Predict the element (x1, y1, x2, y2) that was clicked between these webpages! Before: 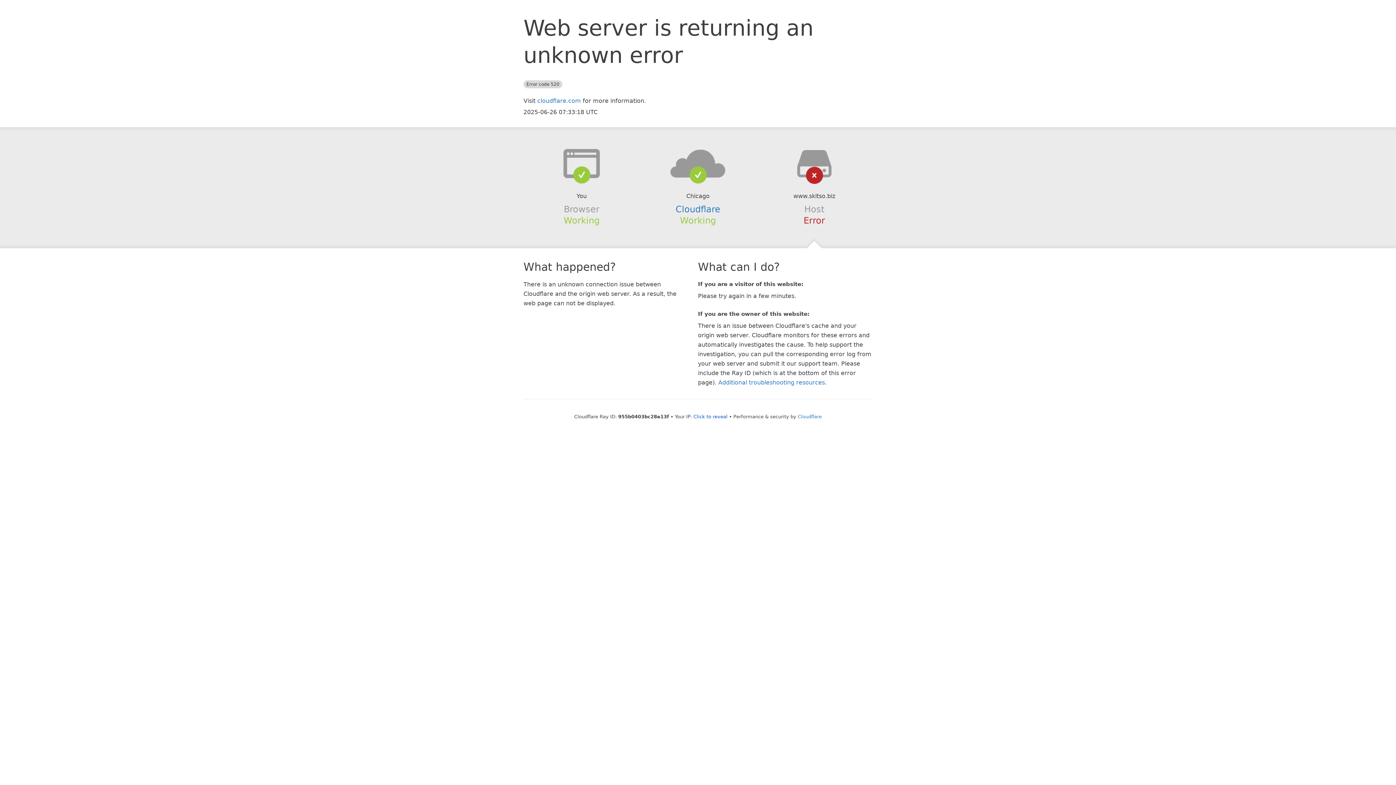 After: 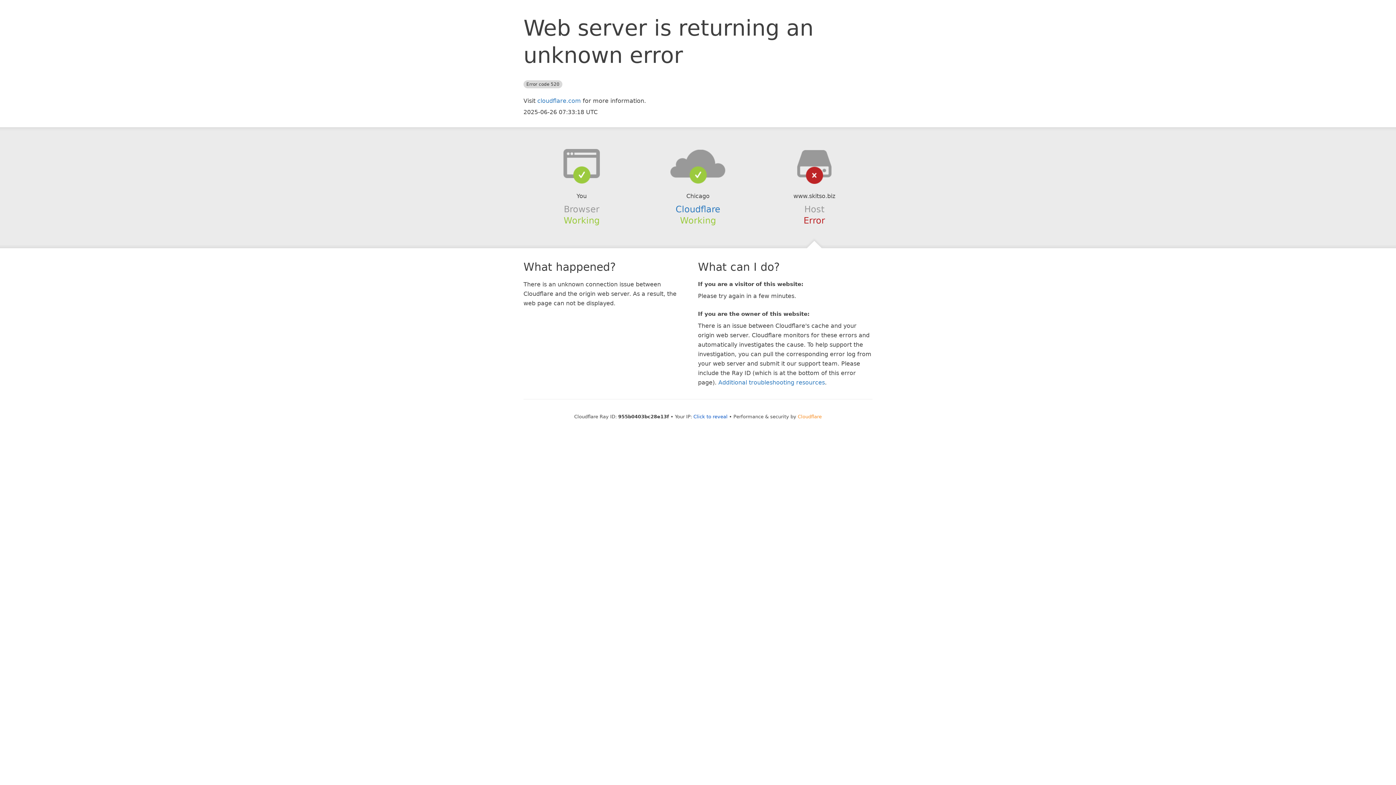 Action: label: Cloudflare bbox: (798, 414, 822, 419)